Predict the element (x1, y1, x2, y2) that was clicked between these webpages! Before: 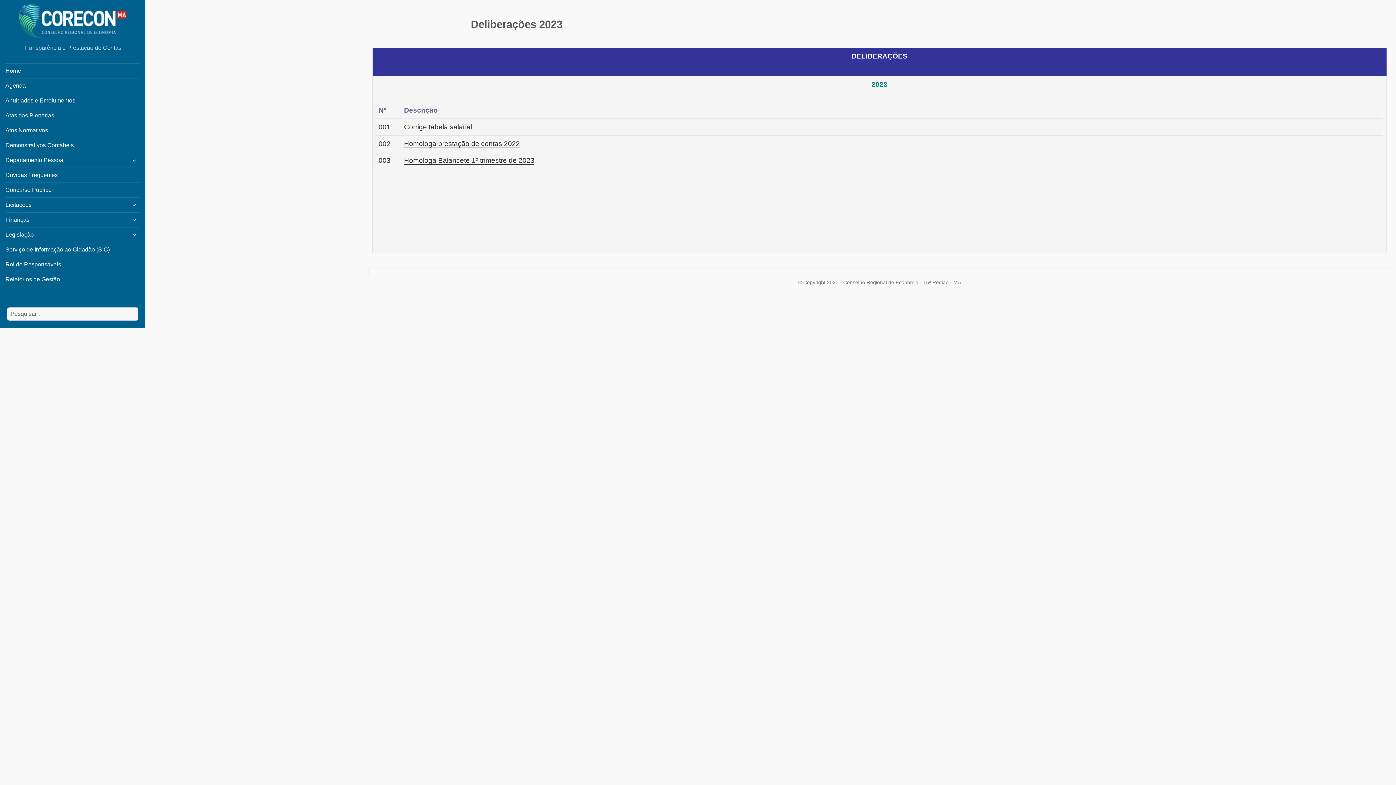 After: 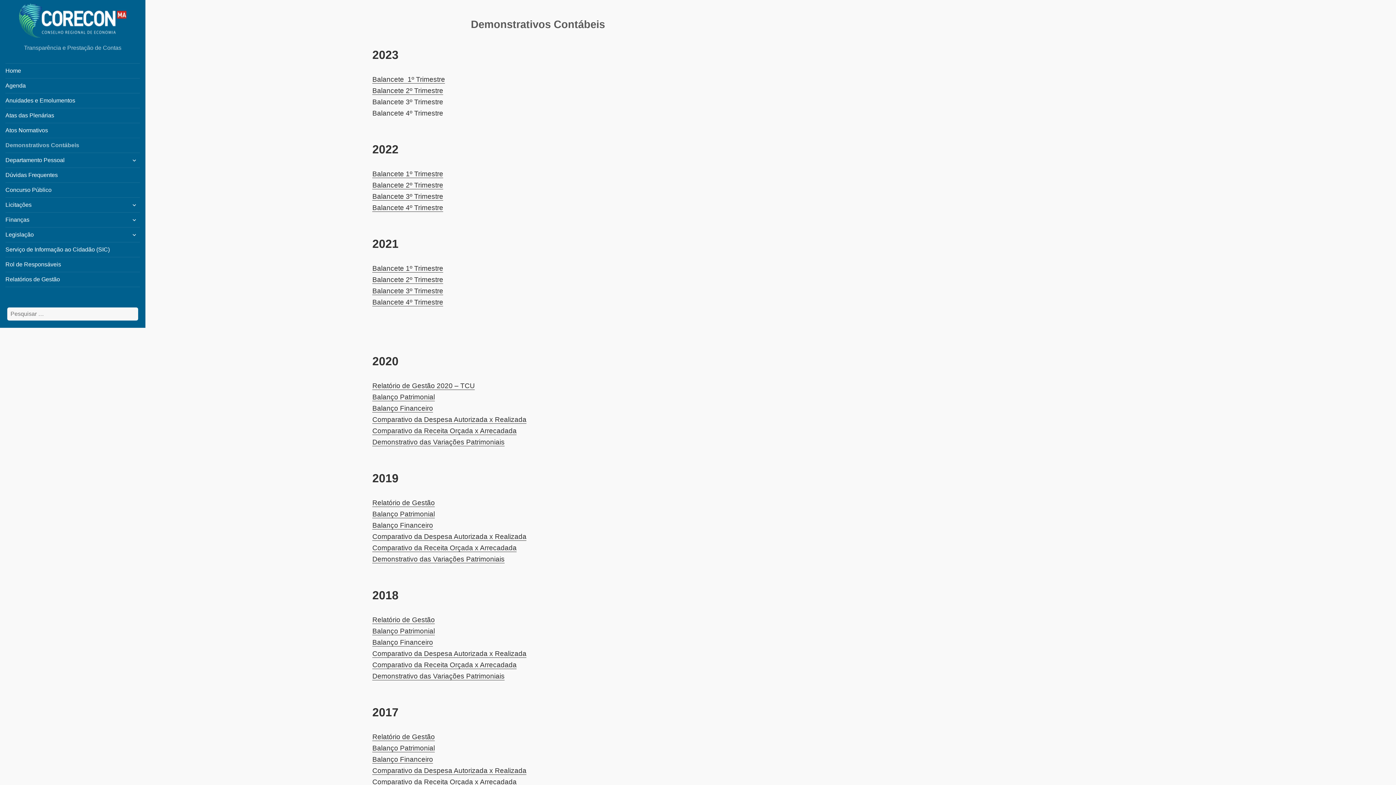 Action: bbox: (5, 138, 140, 152) label: Demonstrativos Contábeis